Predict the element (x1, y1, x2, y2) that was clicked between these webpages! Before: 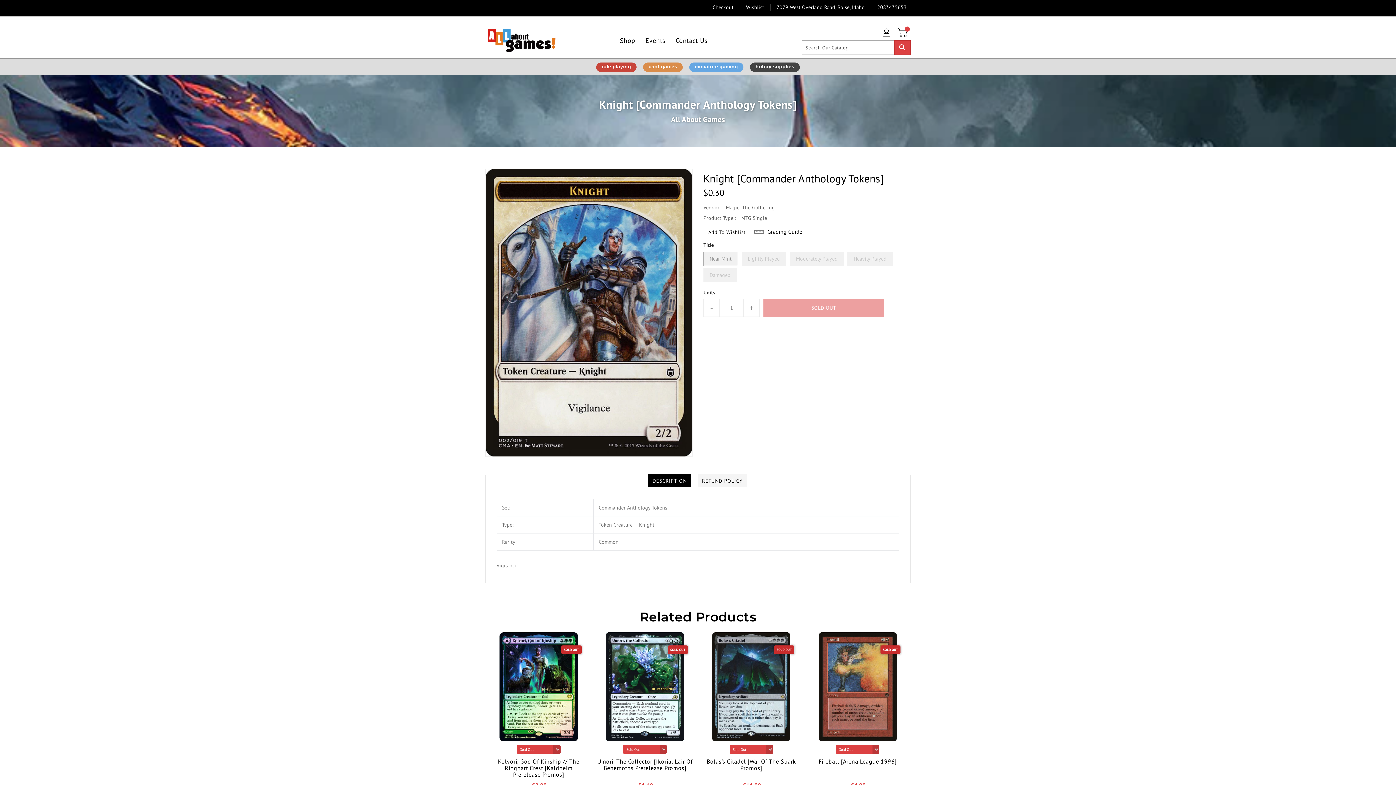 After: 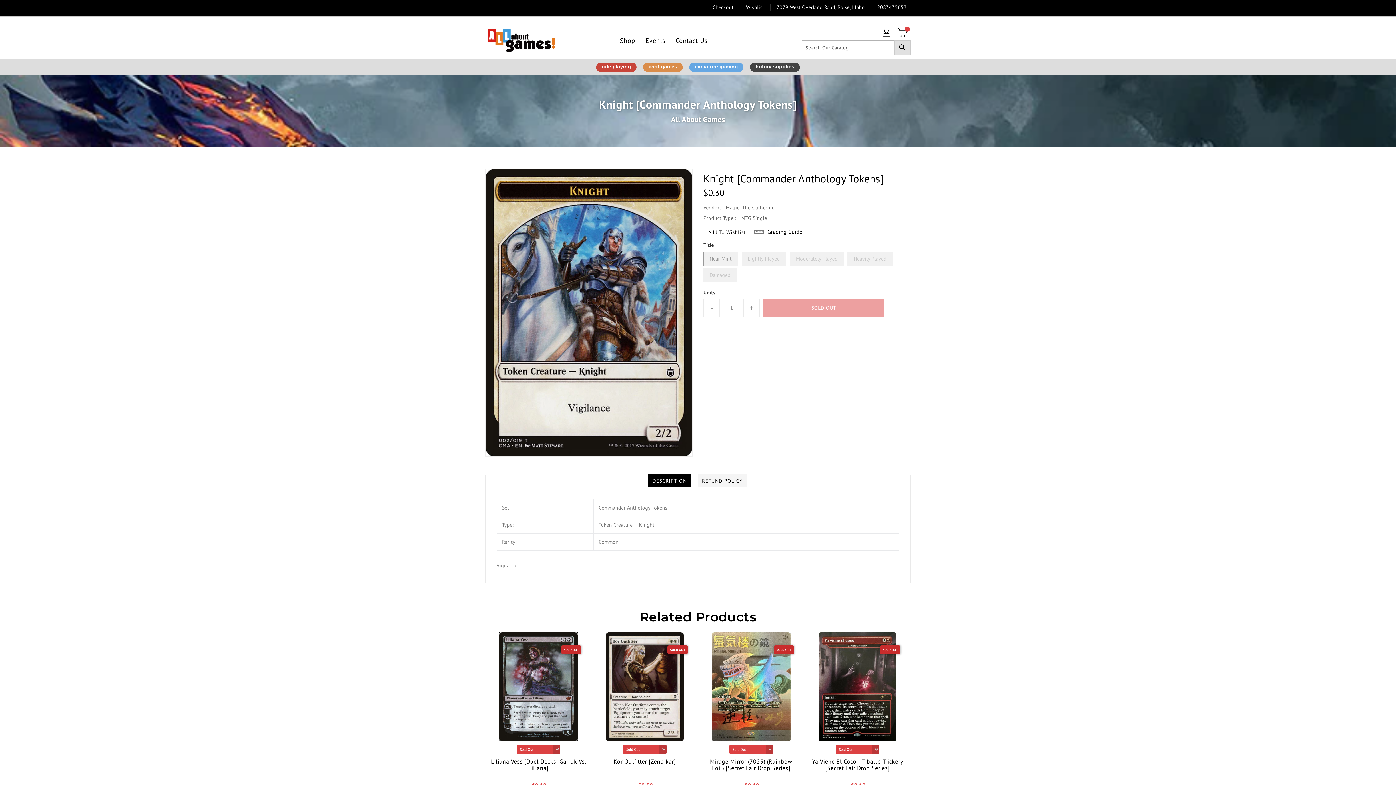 Action: bbox: (894, 40, 910, 54) label: Search